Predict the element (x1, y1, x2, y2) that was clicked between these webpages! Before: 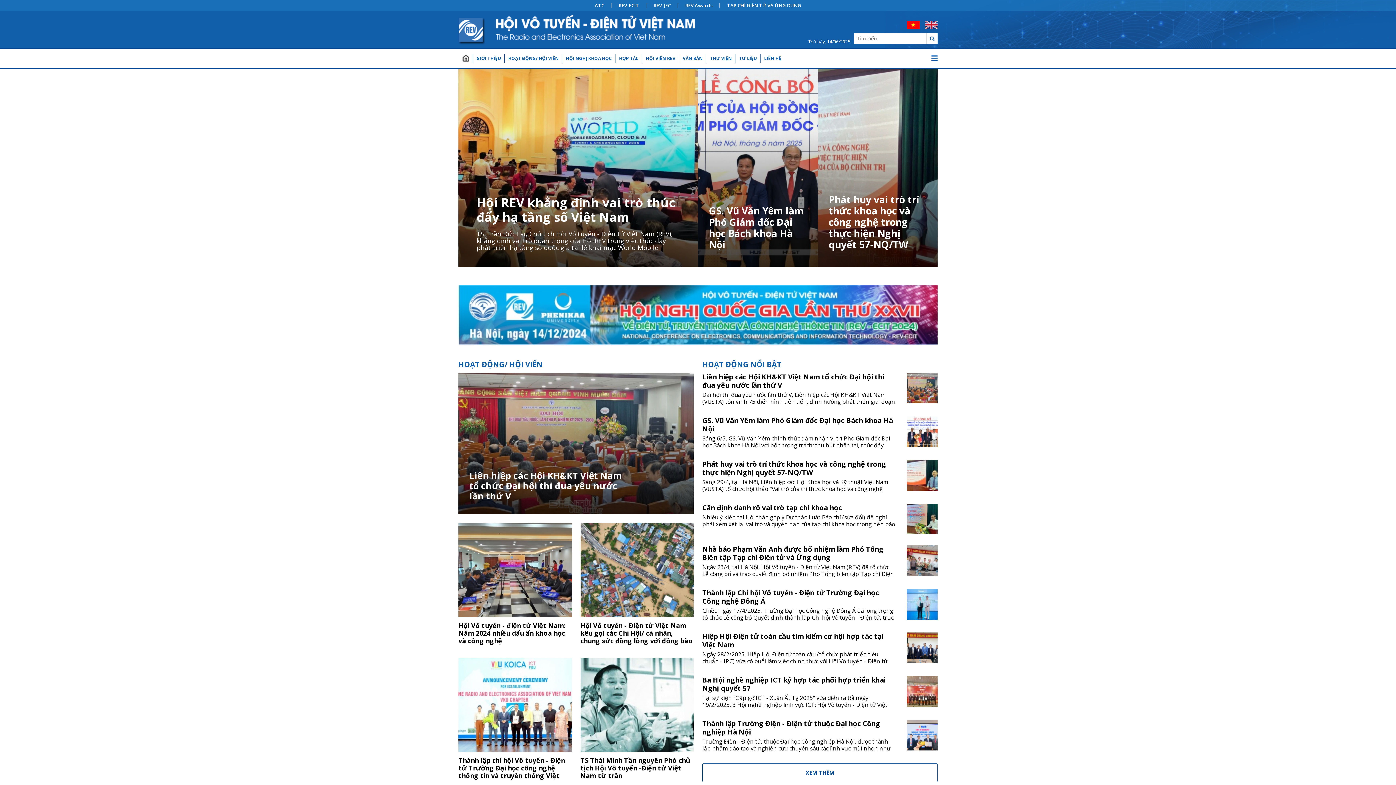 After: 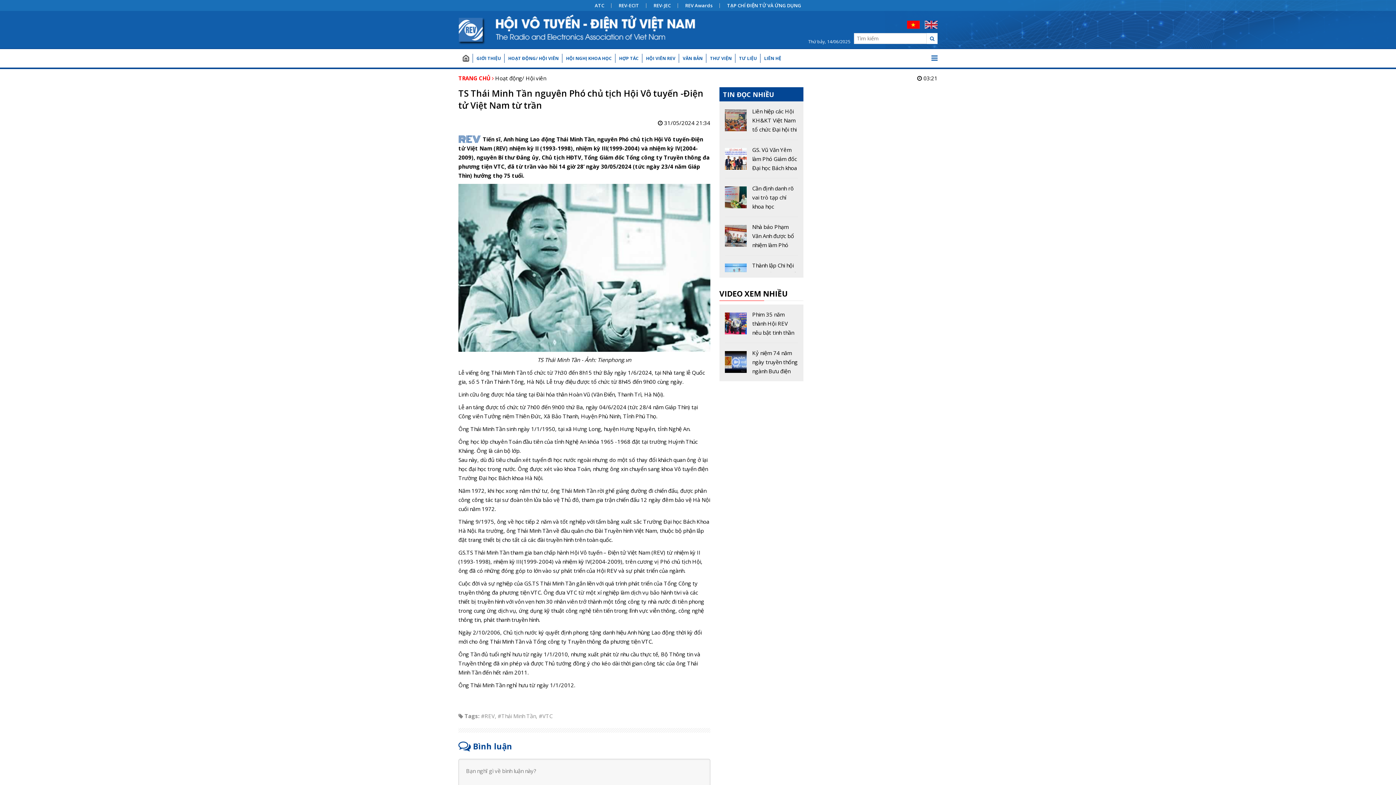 Action: bbox: (576, 658, 698, 784)